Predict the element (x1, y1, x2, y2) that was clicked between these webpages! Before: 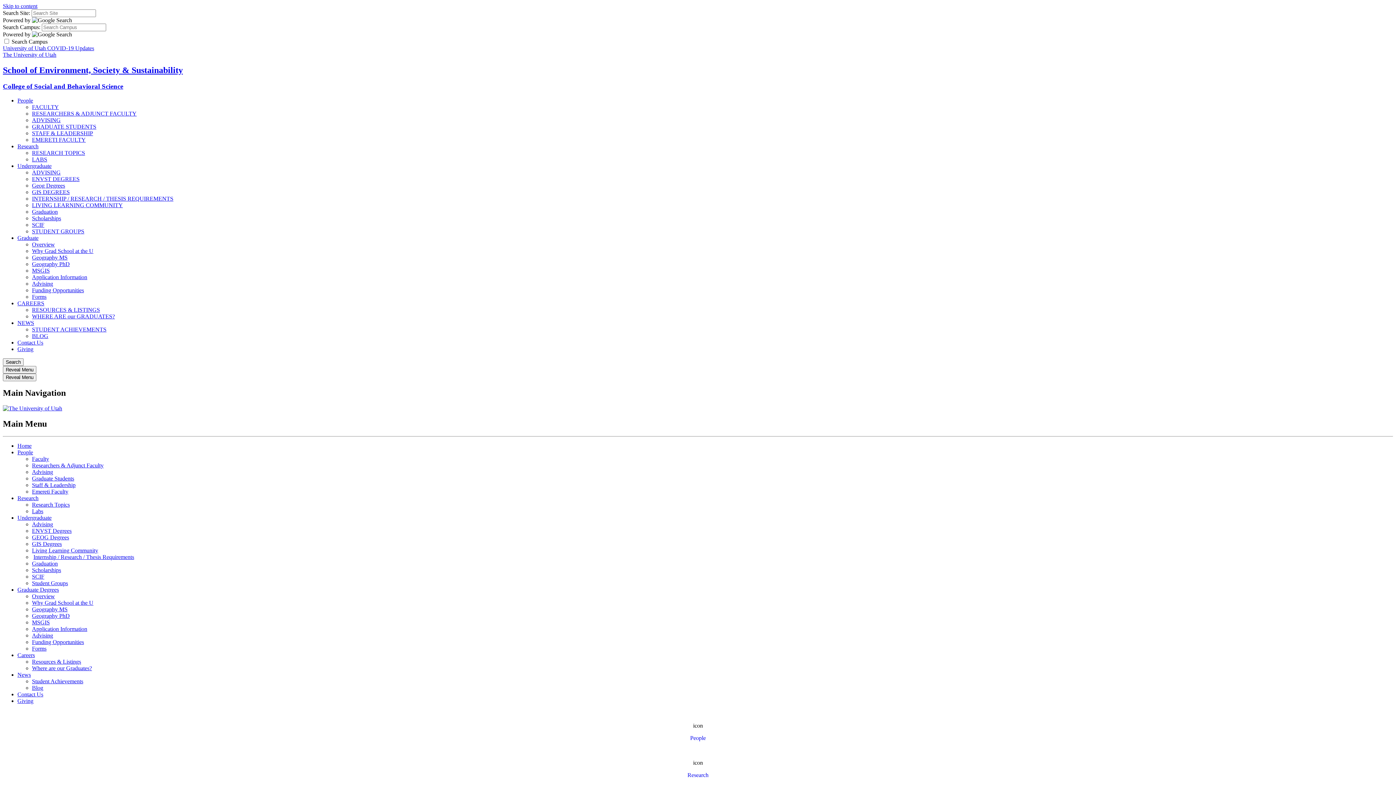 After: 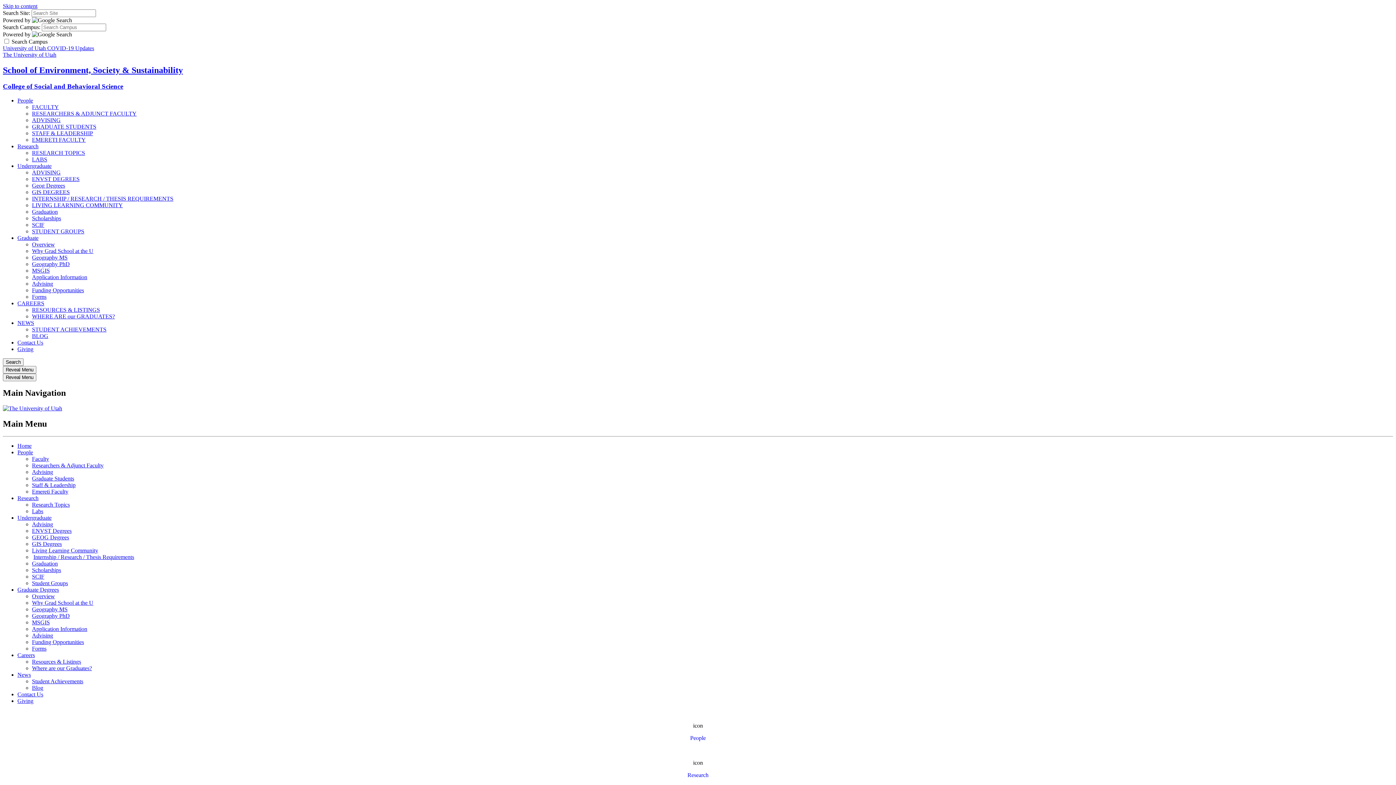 Action: bbox: (17, 97, 33, 103) label: People